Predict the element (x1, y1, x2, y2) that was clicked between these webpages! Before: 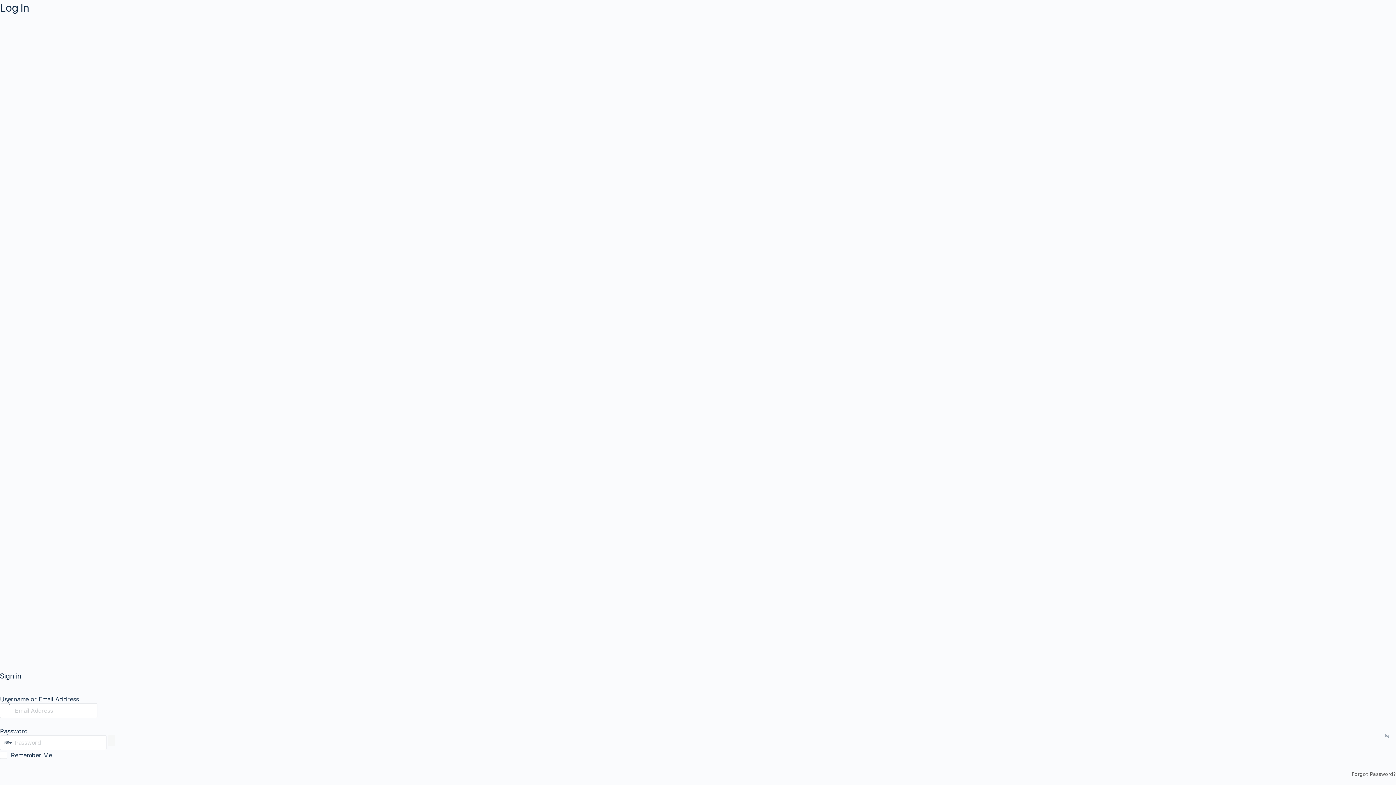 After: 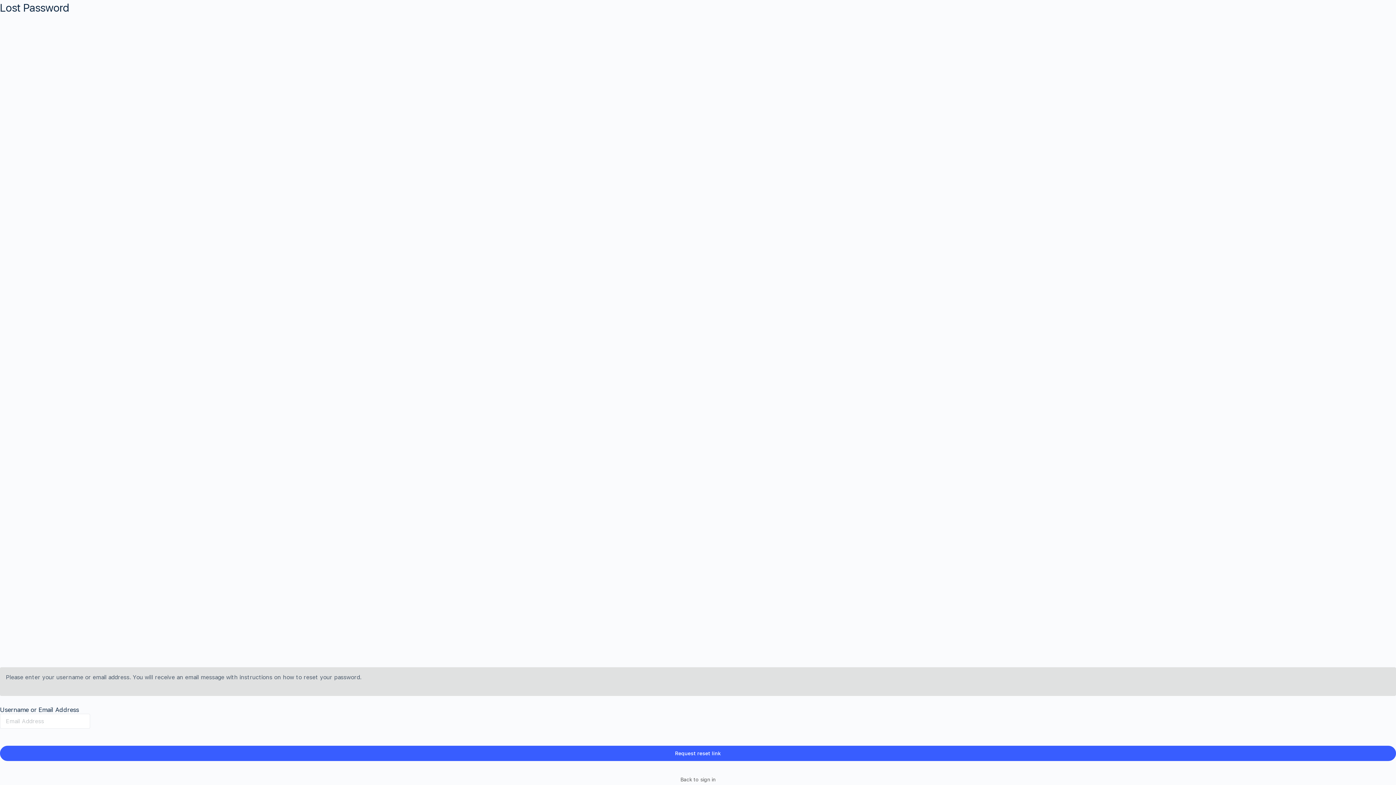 Action: bbox: (1352, 771, 1396, 777) label: Forgot Password?